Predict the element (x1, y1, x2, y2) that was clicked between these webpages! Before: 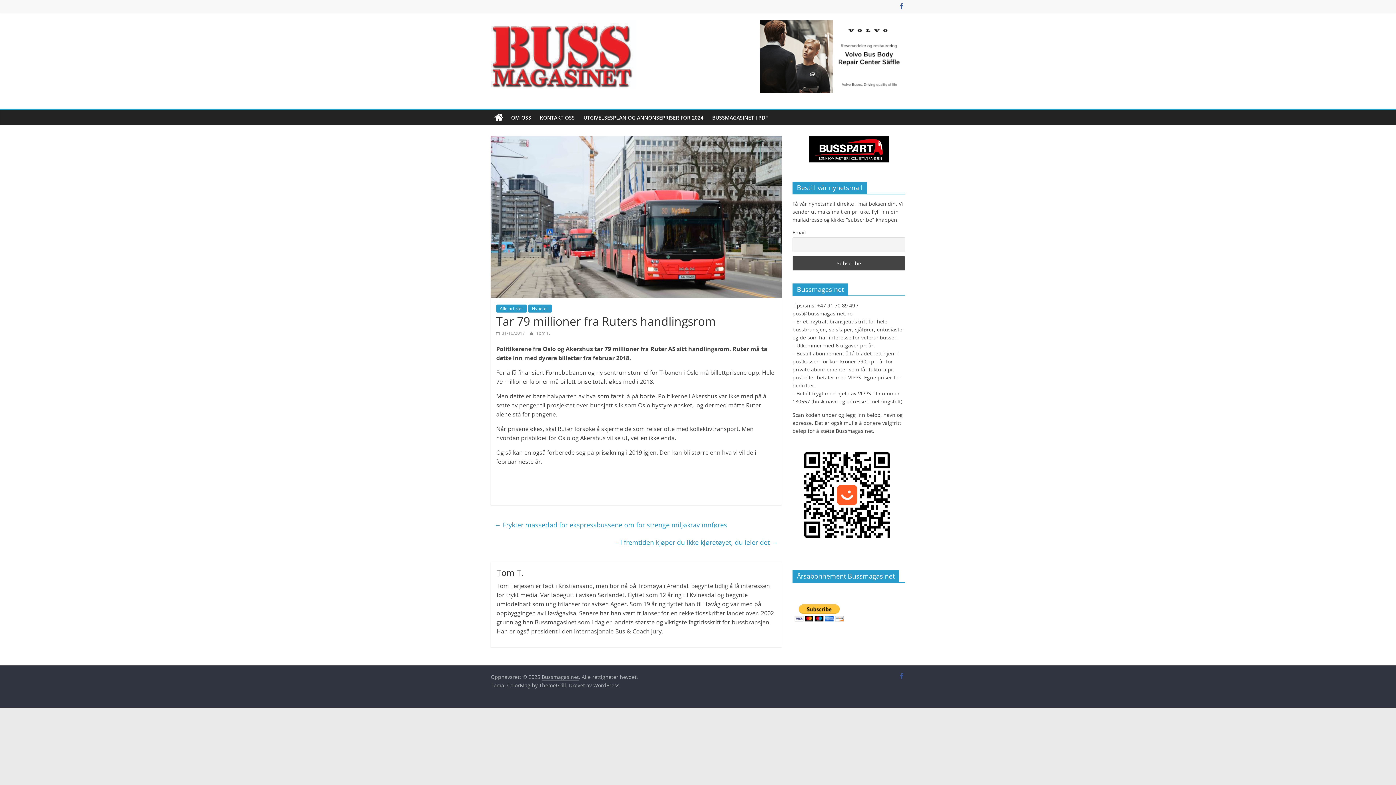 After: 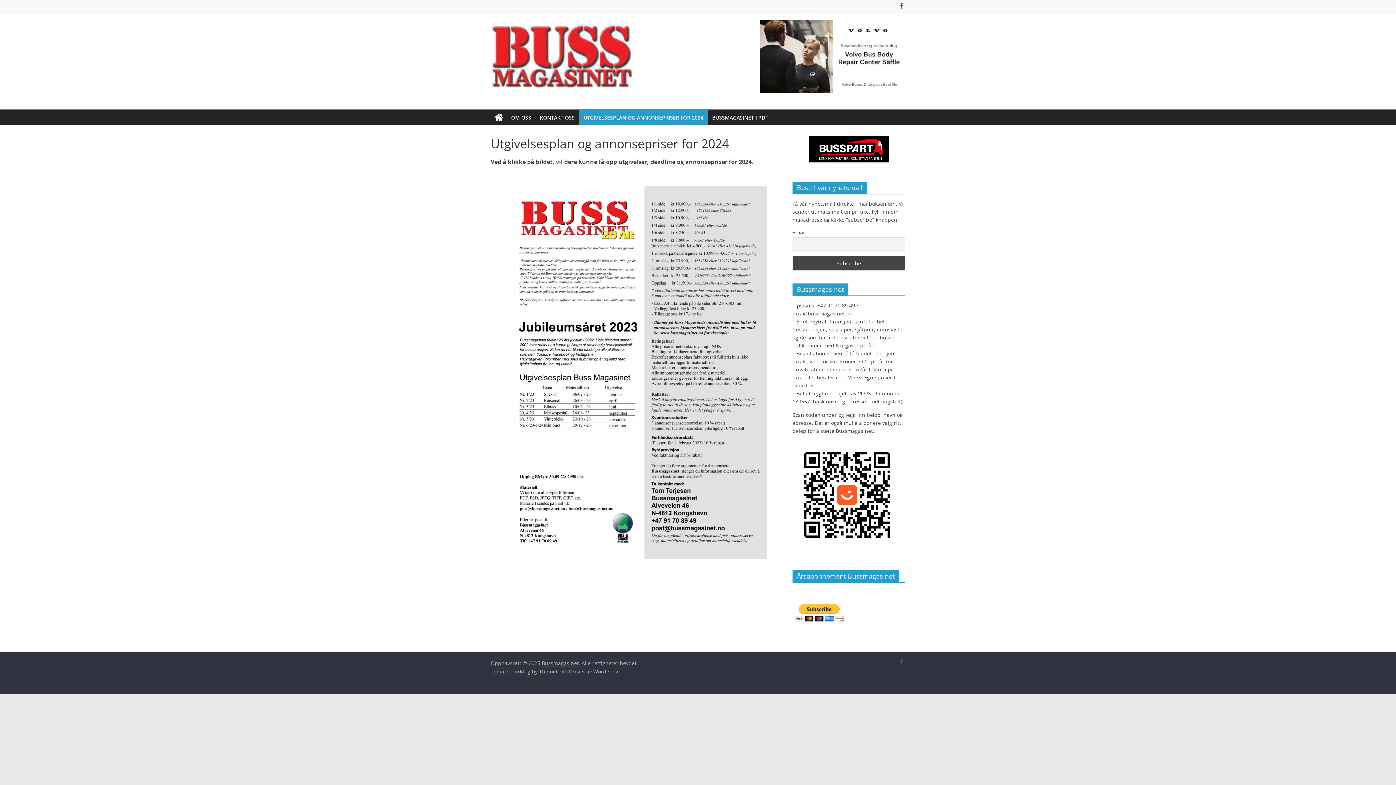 Action: bbox: (579, 110, 708, 125) label: UTGIVELSESPLAN OG ANNONSEPRISER FOR 2024